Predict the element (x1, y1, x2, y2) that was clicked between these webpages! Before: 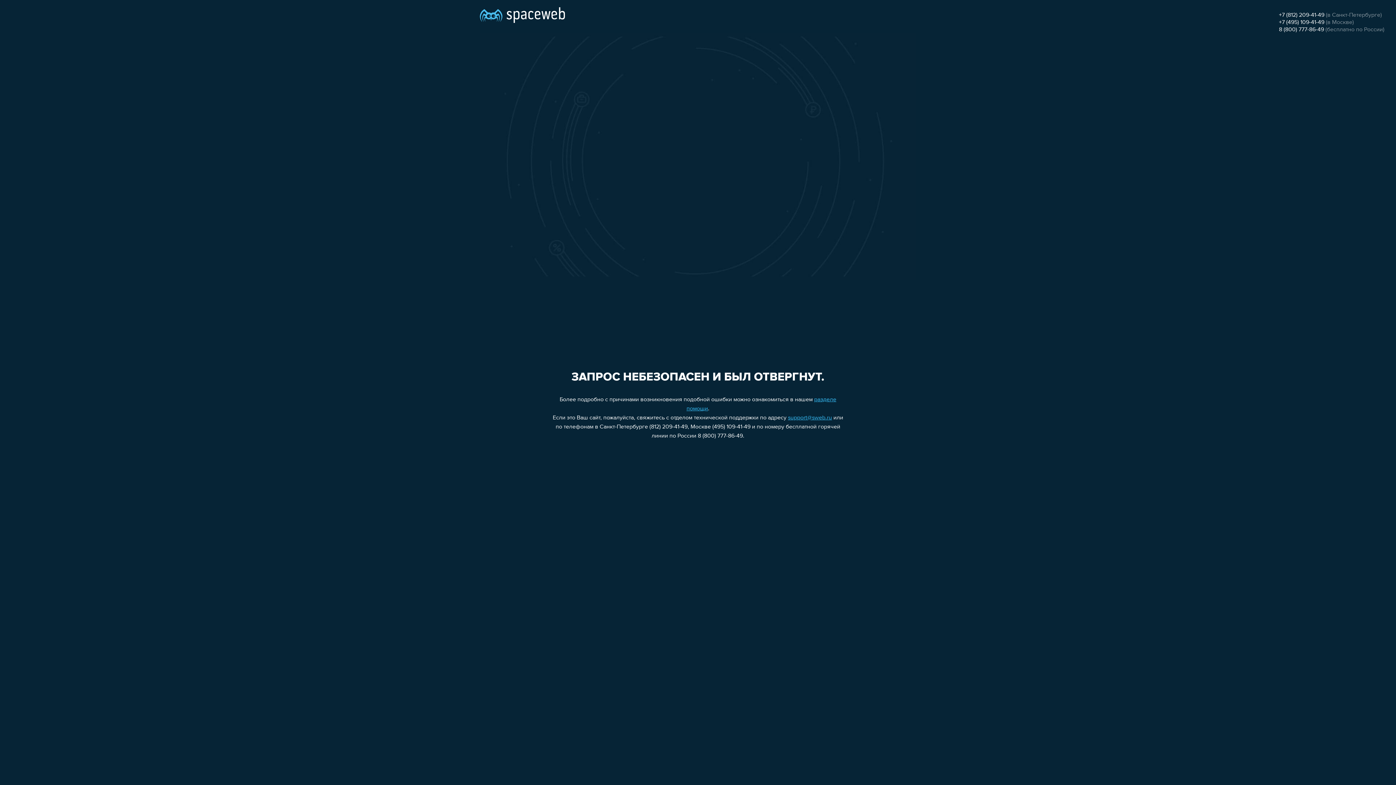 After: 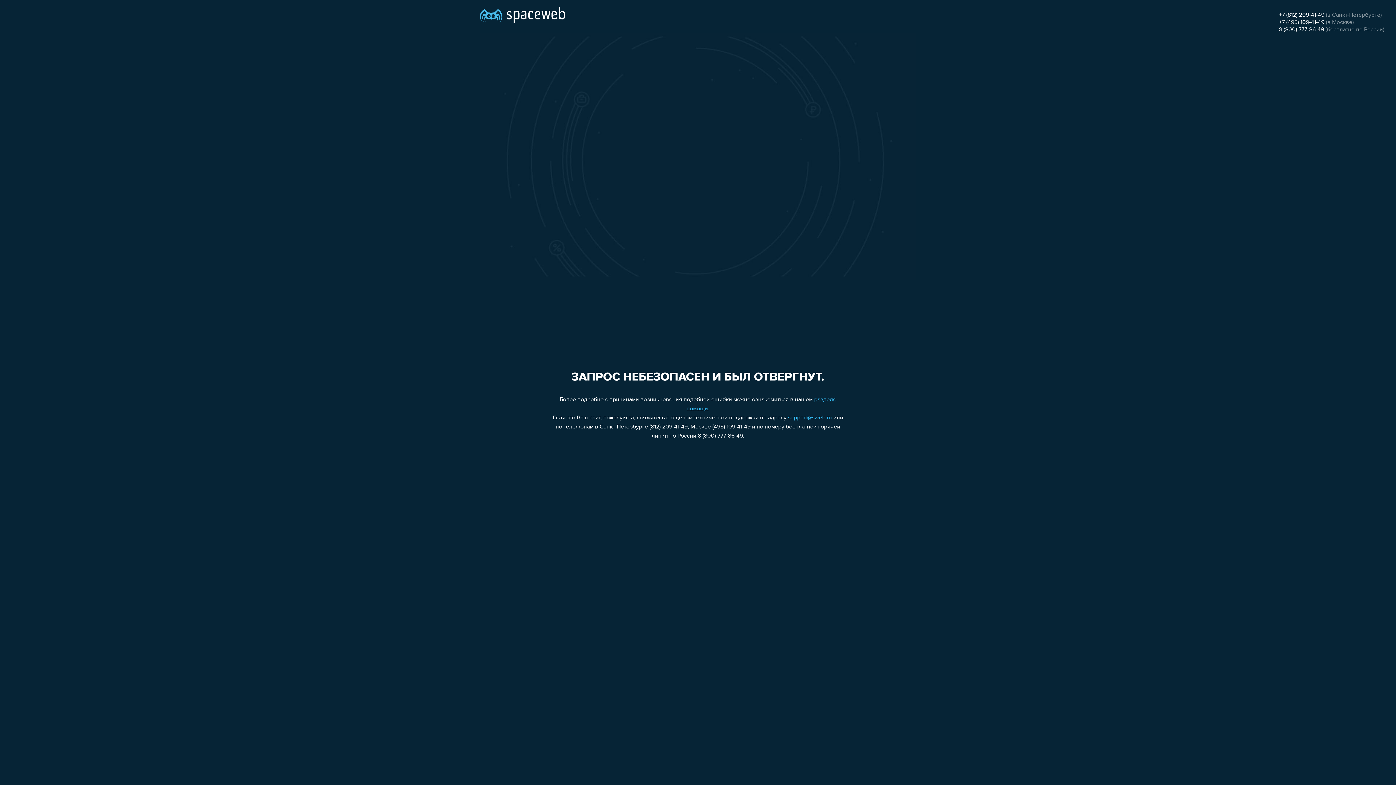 Action: label: +7 (495) 109-41-49 bbox: (1279, 19, 1324, 25)